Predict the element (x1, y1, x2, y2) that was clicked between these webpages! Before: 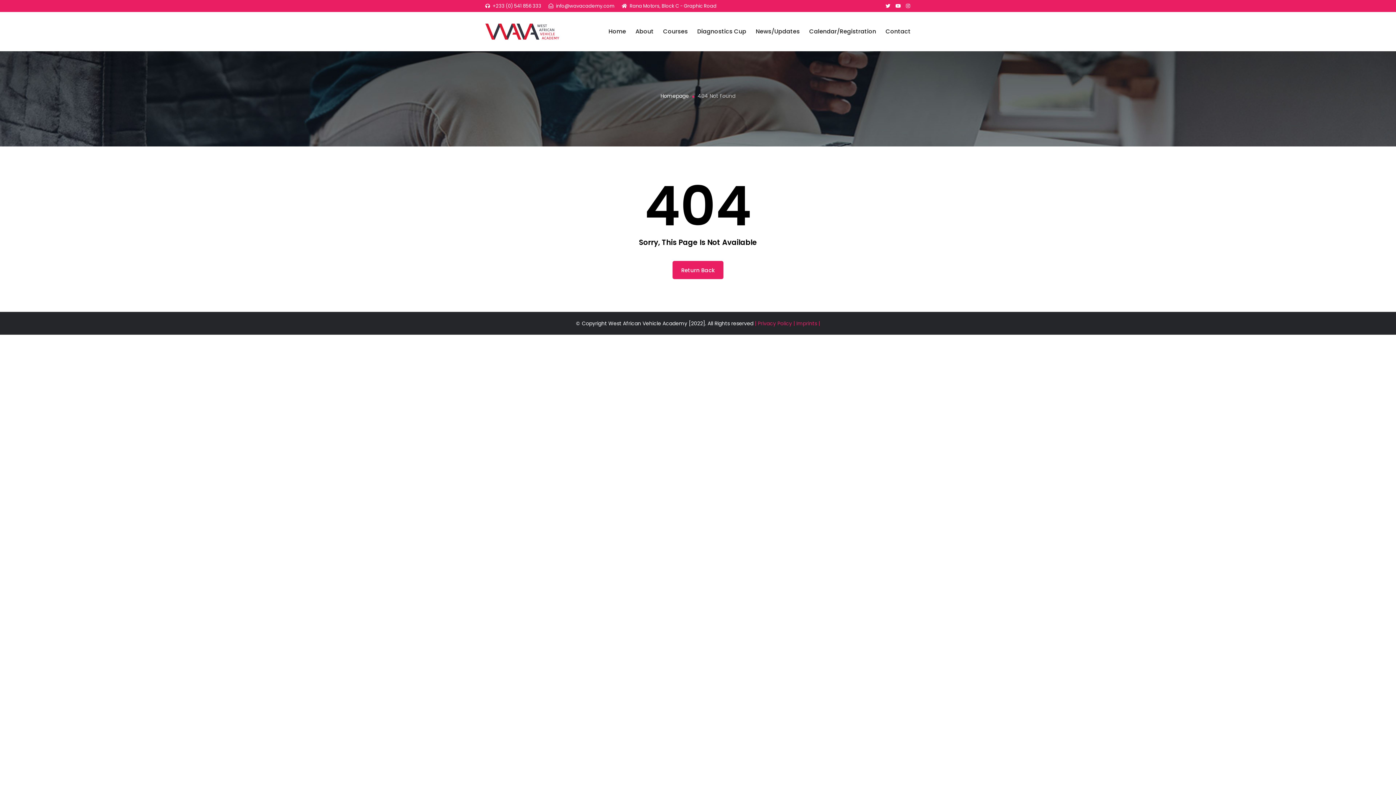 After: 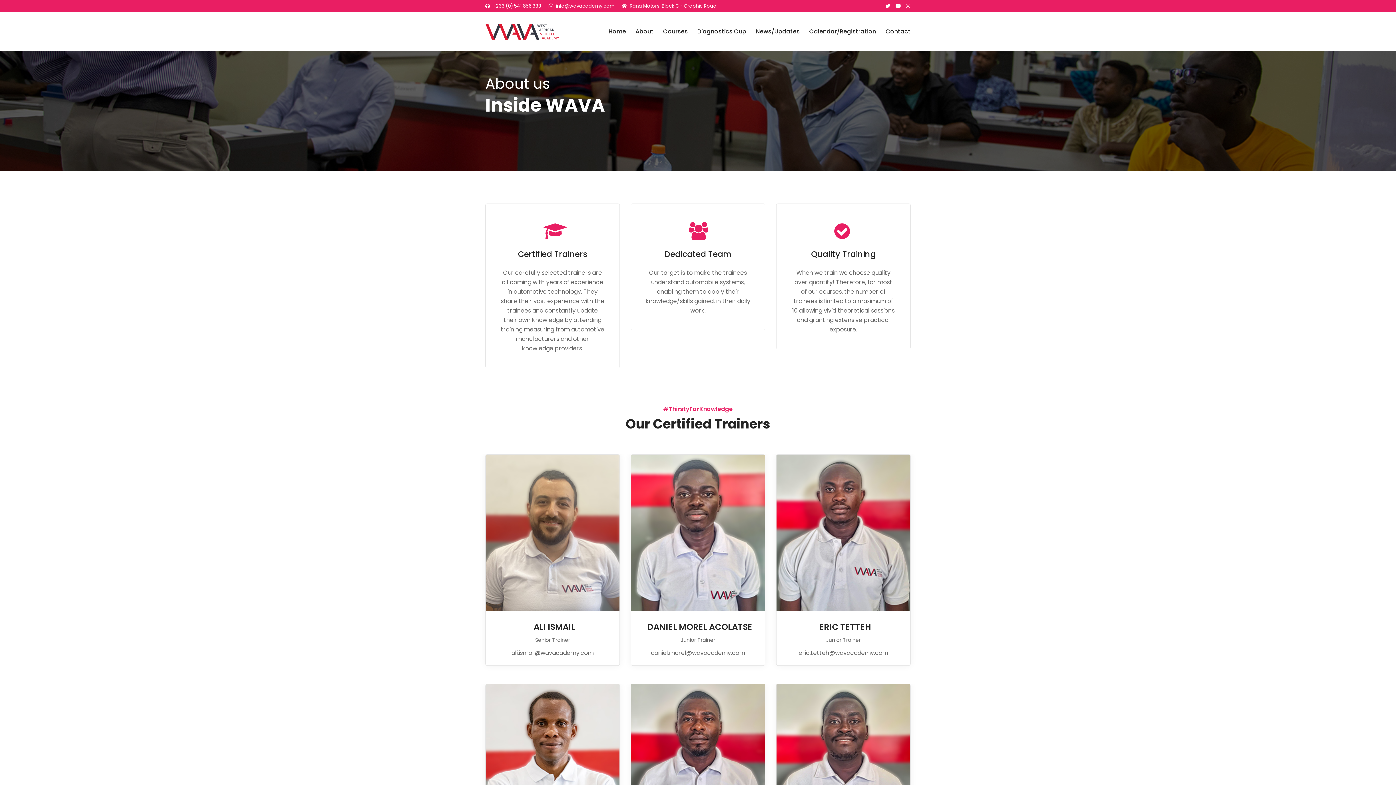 Action: bbox: (635, 20, 653, 42) label: About